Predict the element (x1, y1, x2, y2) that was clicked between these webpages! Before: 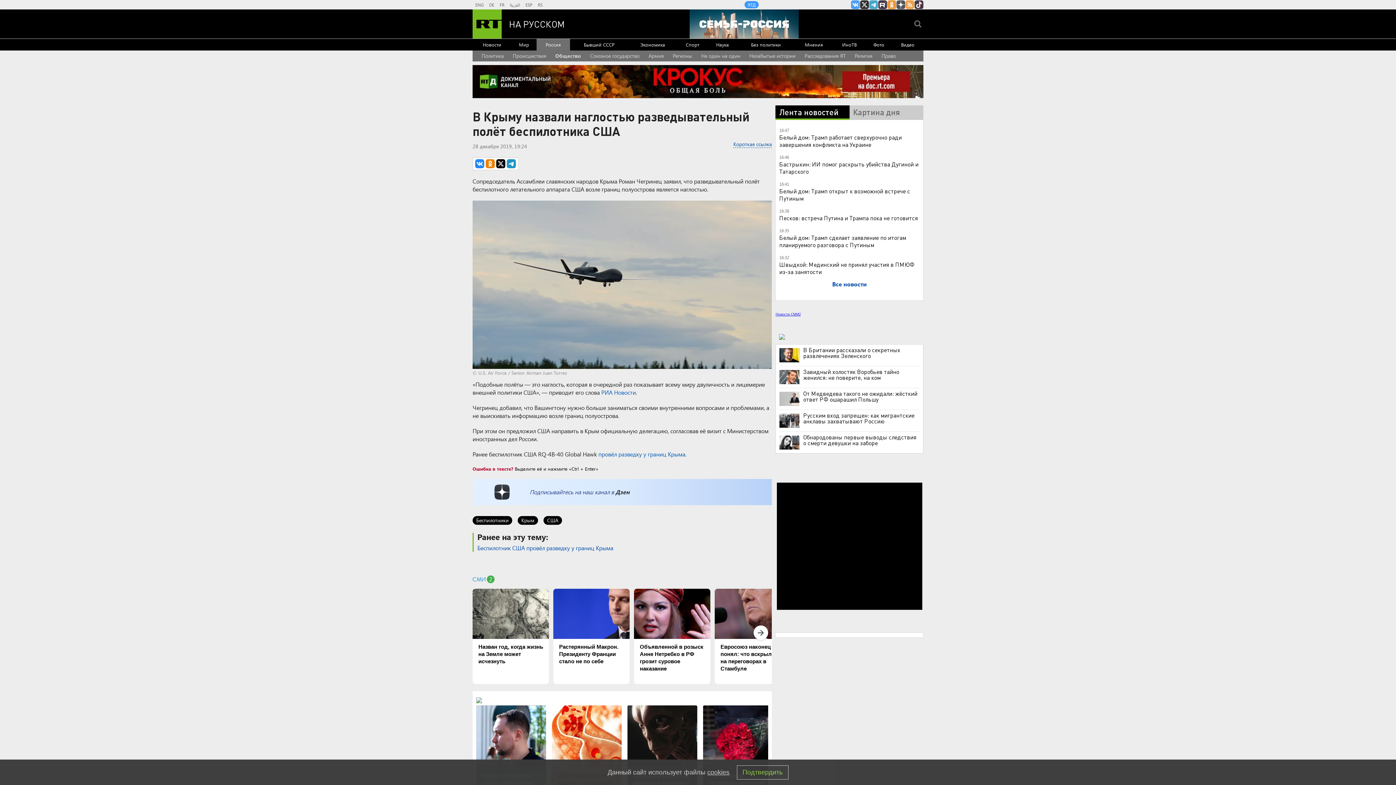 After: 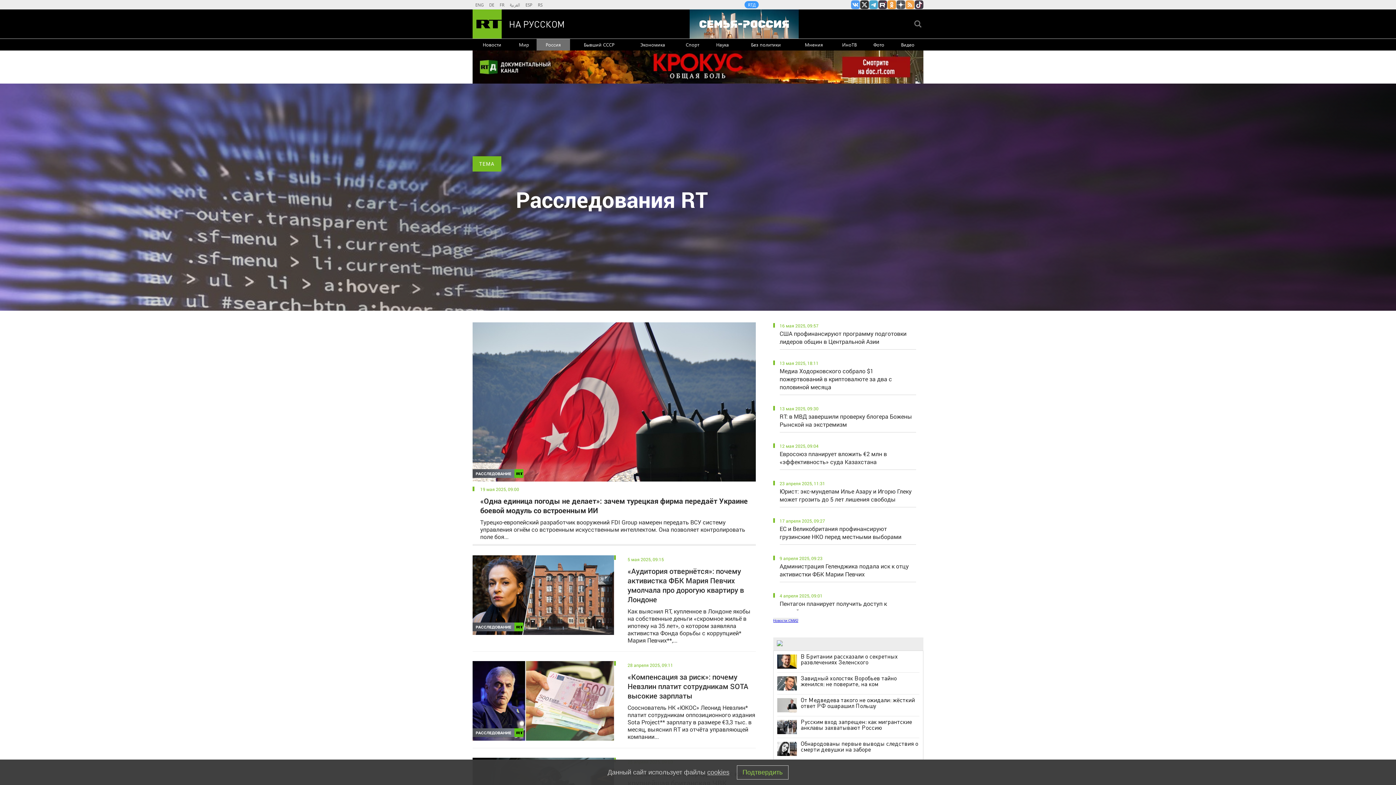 Action: bbox: (804, 50, 845, 61) label: Расследования RT